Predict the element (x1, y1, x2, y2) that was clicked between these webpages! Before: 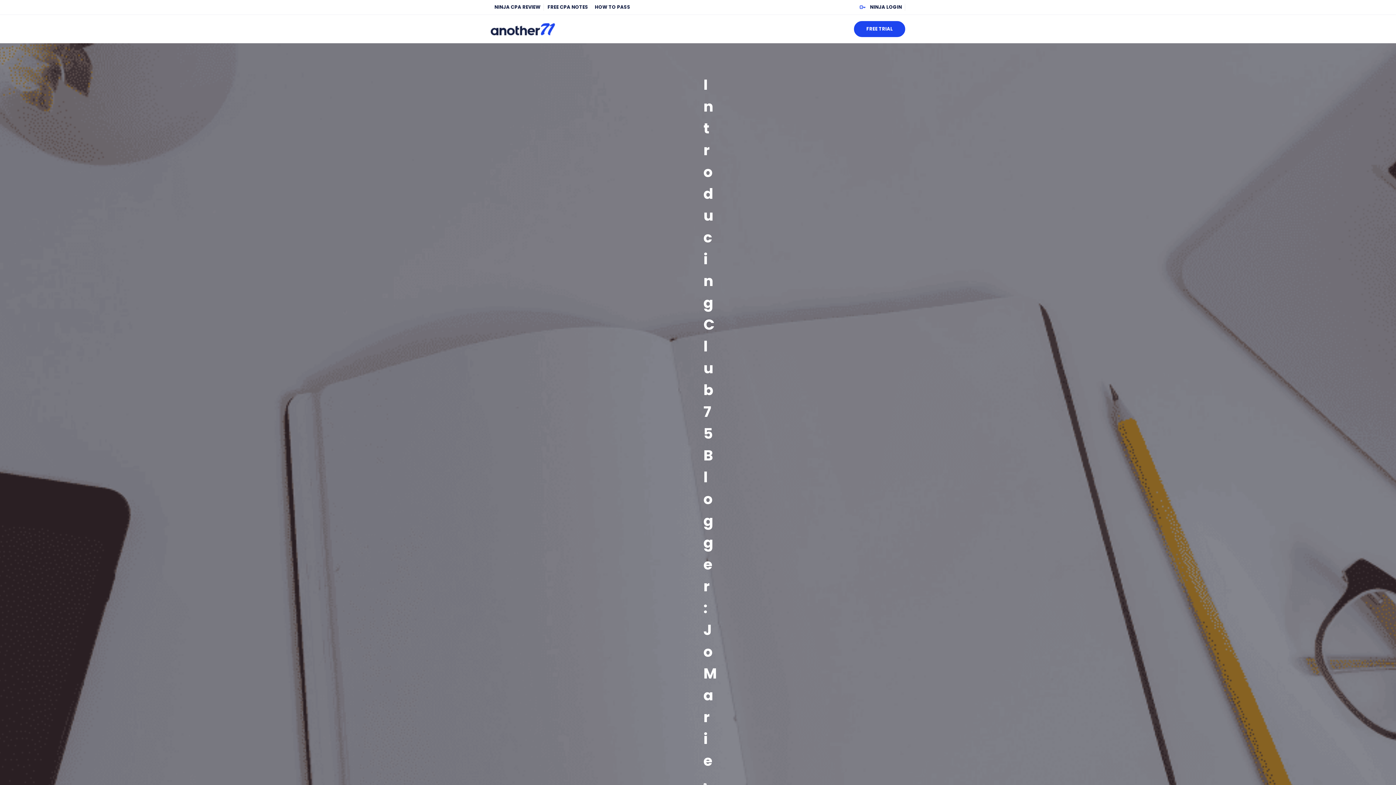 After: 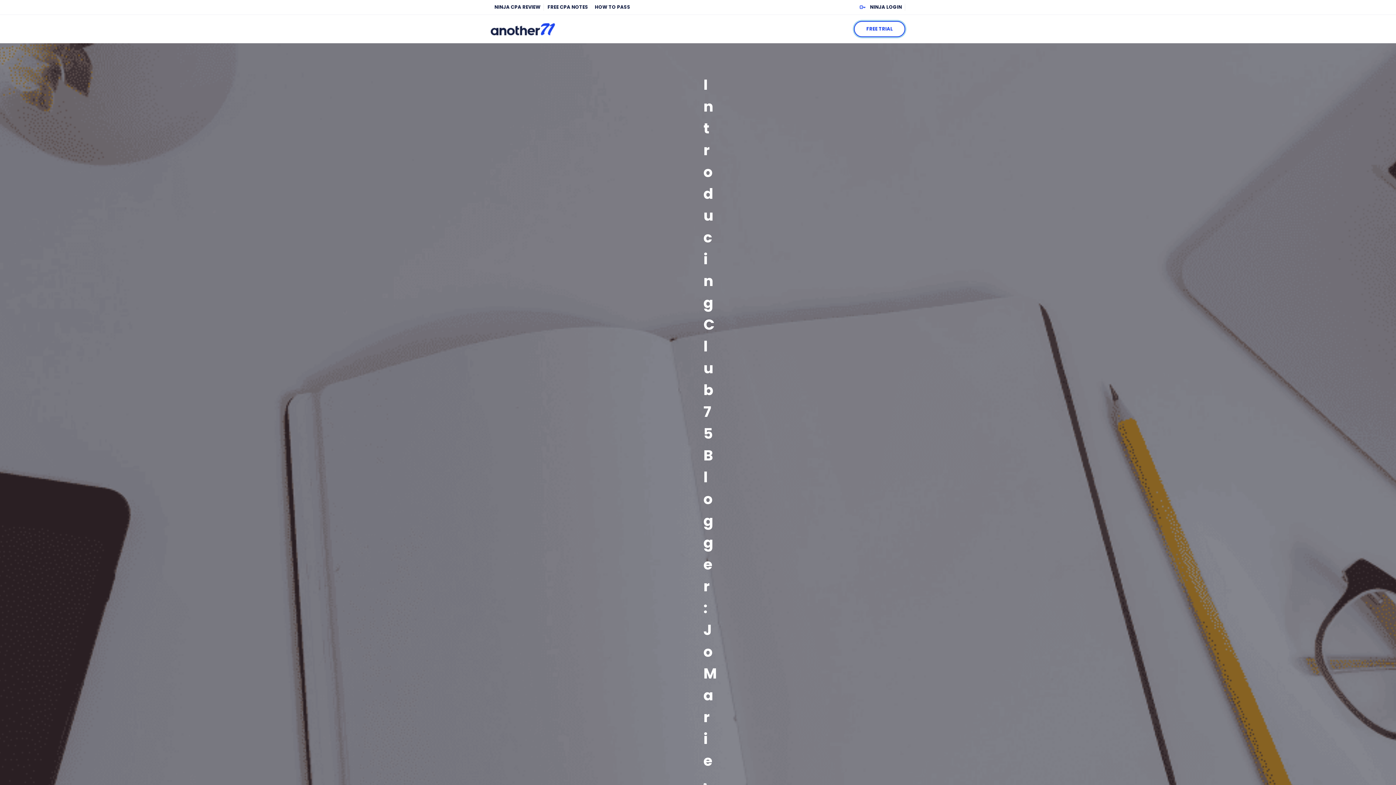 Action: label: FREE TRIAL bbox: (854, 21, 905, 37)